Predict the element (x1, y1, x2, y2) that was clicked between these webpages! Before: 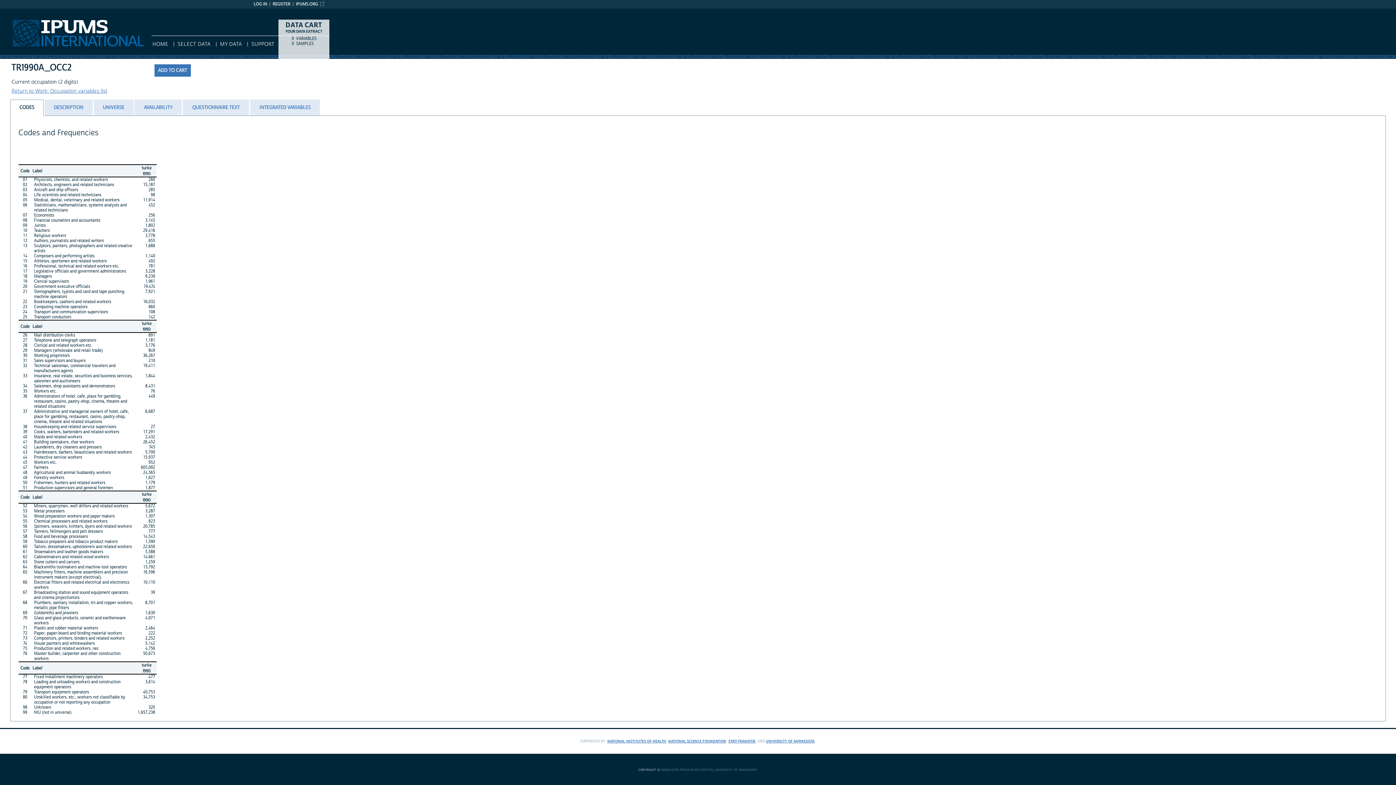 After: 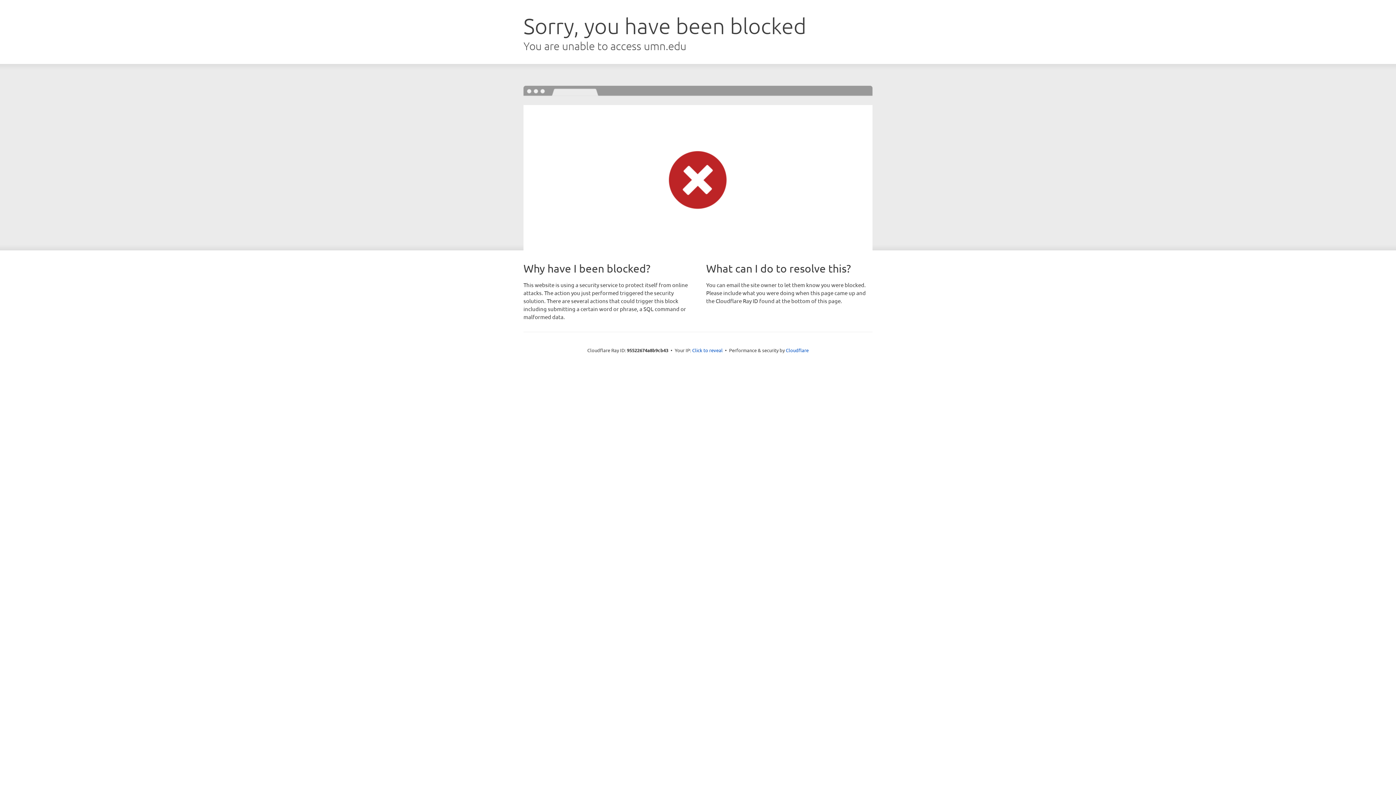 Action: bbox: (661, 768, 713, 772) label: MINNESOTA POPULATION CENTER